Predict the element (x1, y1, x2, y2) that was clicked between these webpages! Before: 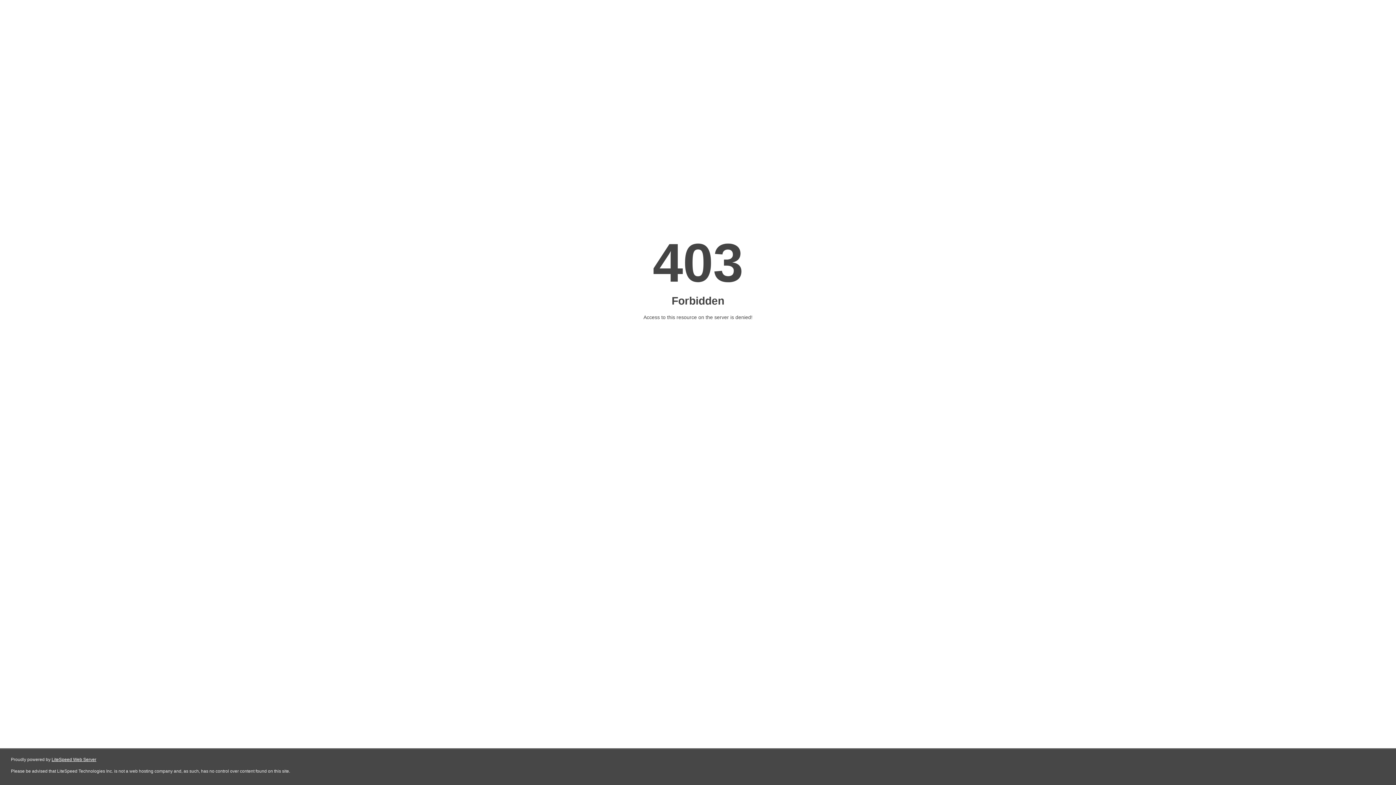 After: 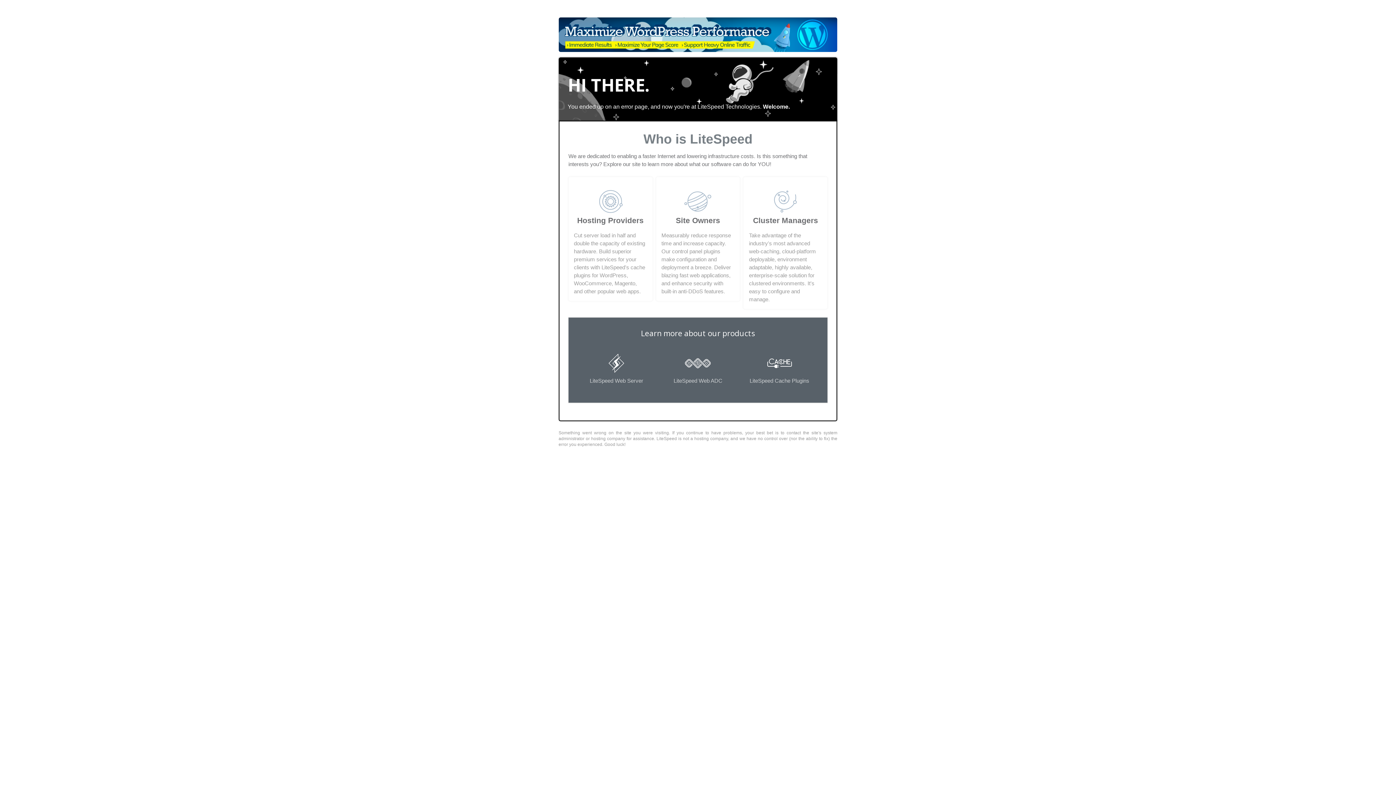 Action: bbox: (51, 757, 96, 762) label: LiteSpeed Web Server